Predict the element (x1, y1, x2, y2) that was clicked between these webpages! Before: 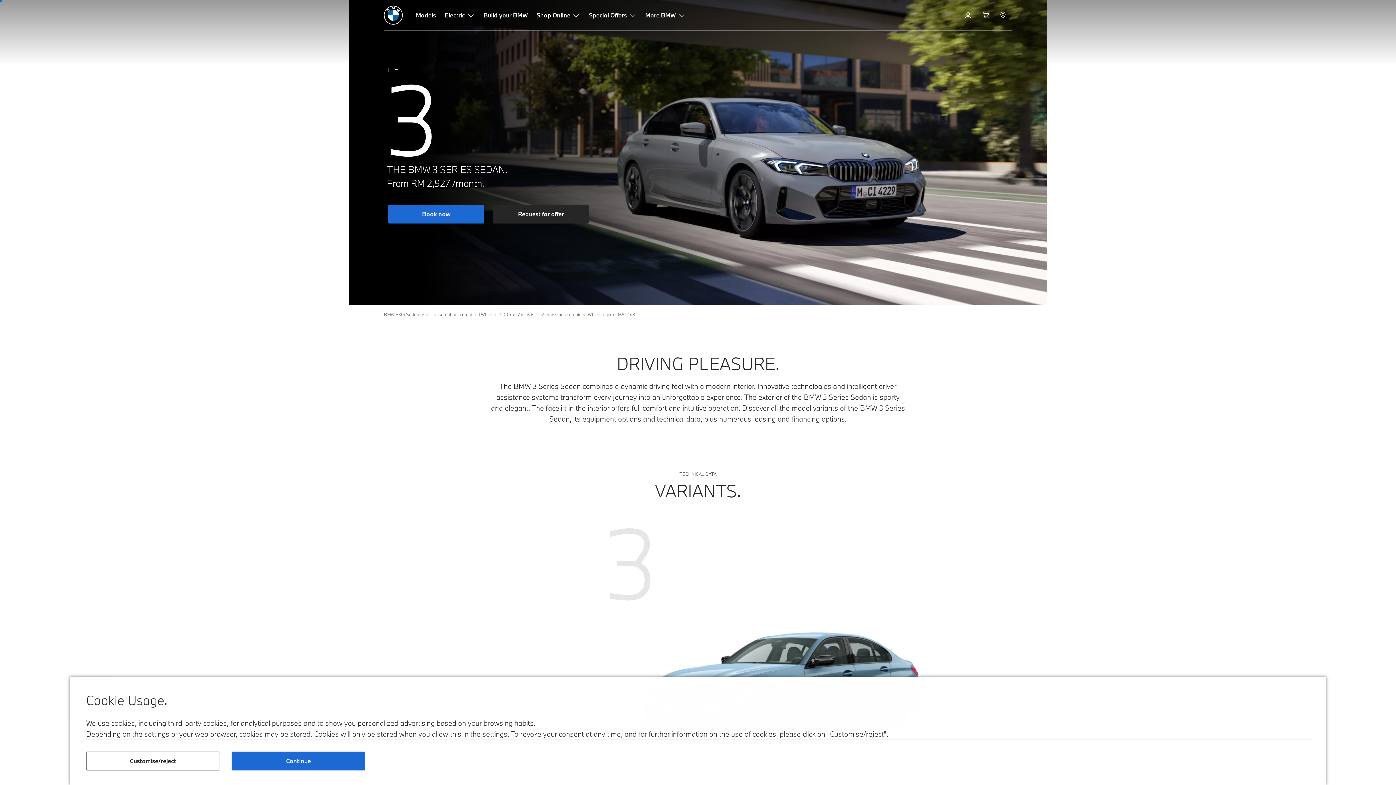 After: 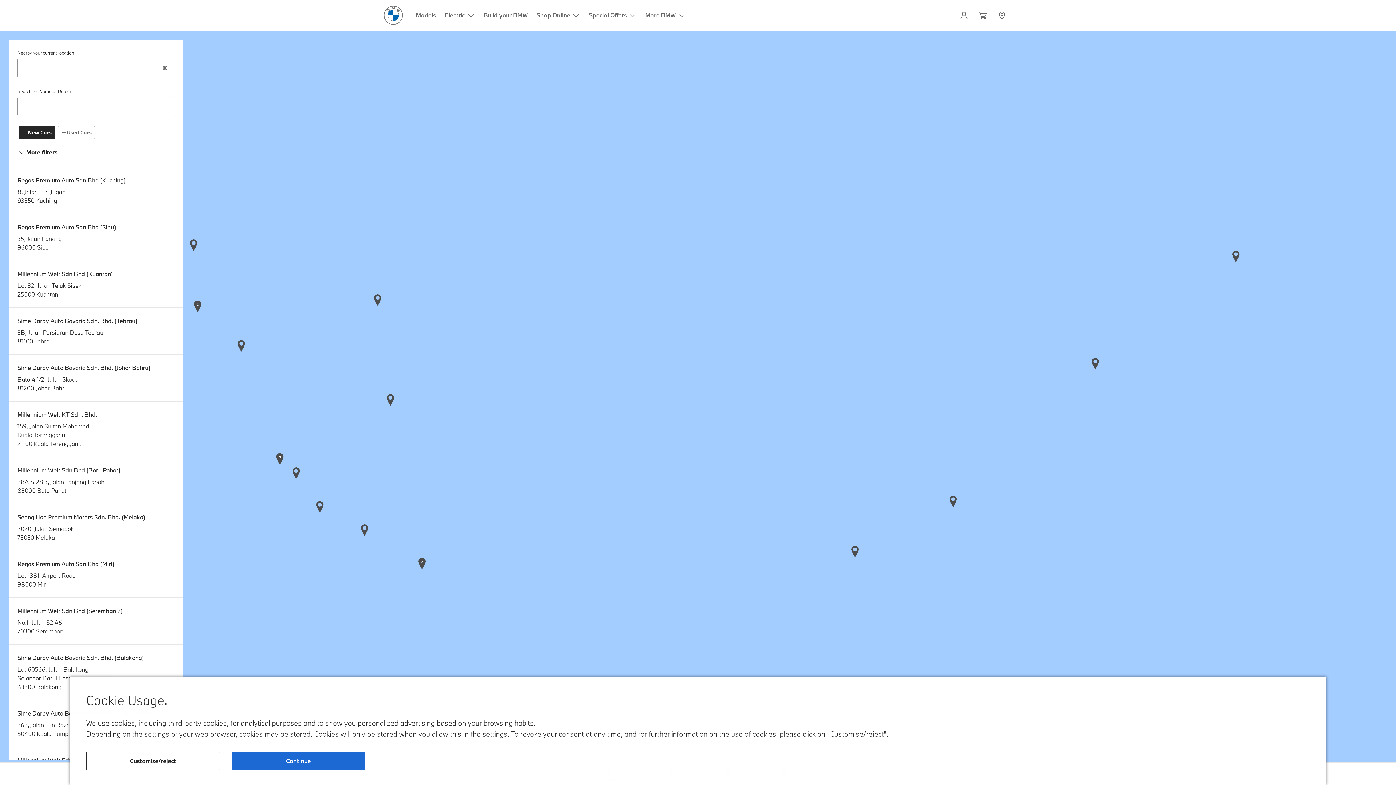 Action: bbox: (995, 0, 1012, 30) label: Select Dealer